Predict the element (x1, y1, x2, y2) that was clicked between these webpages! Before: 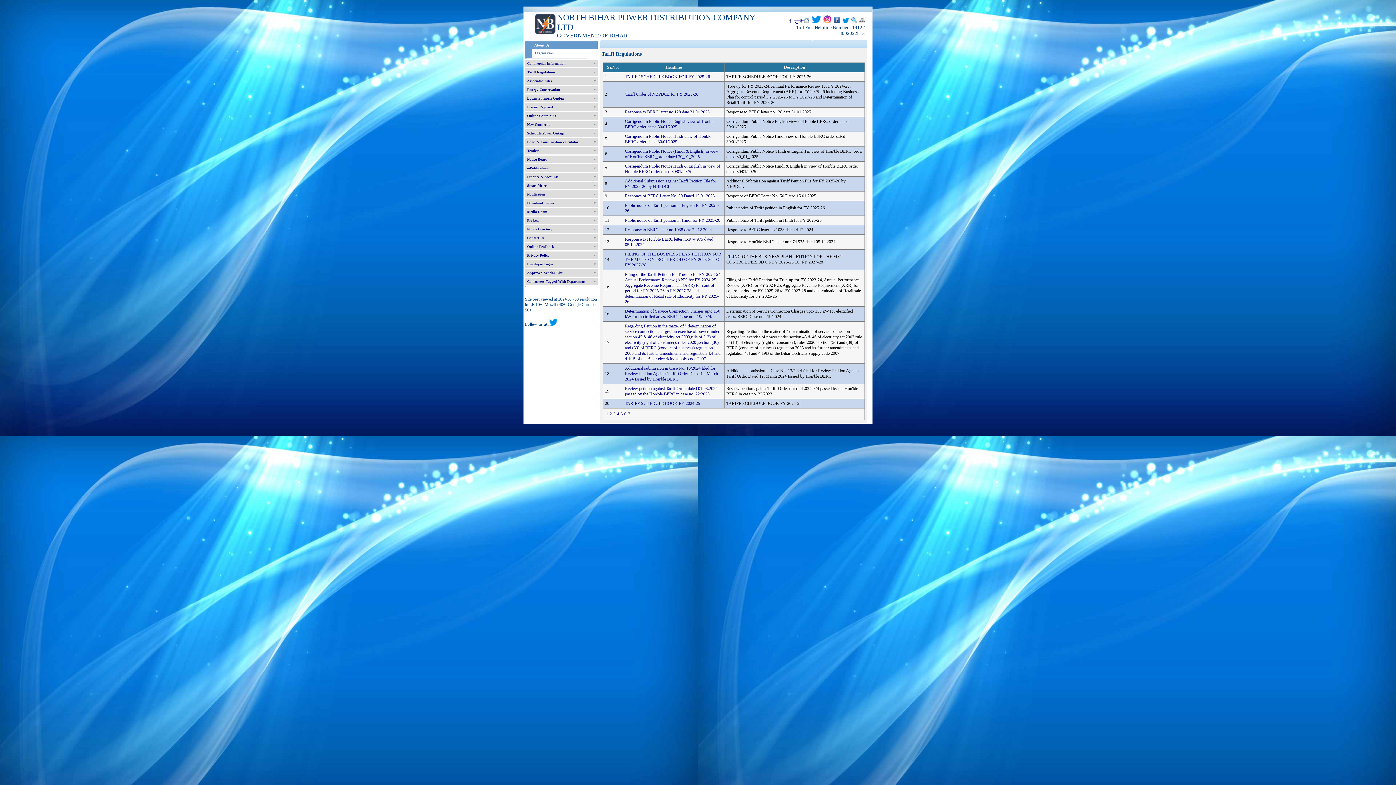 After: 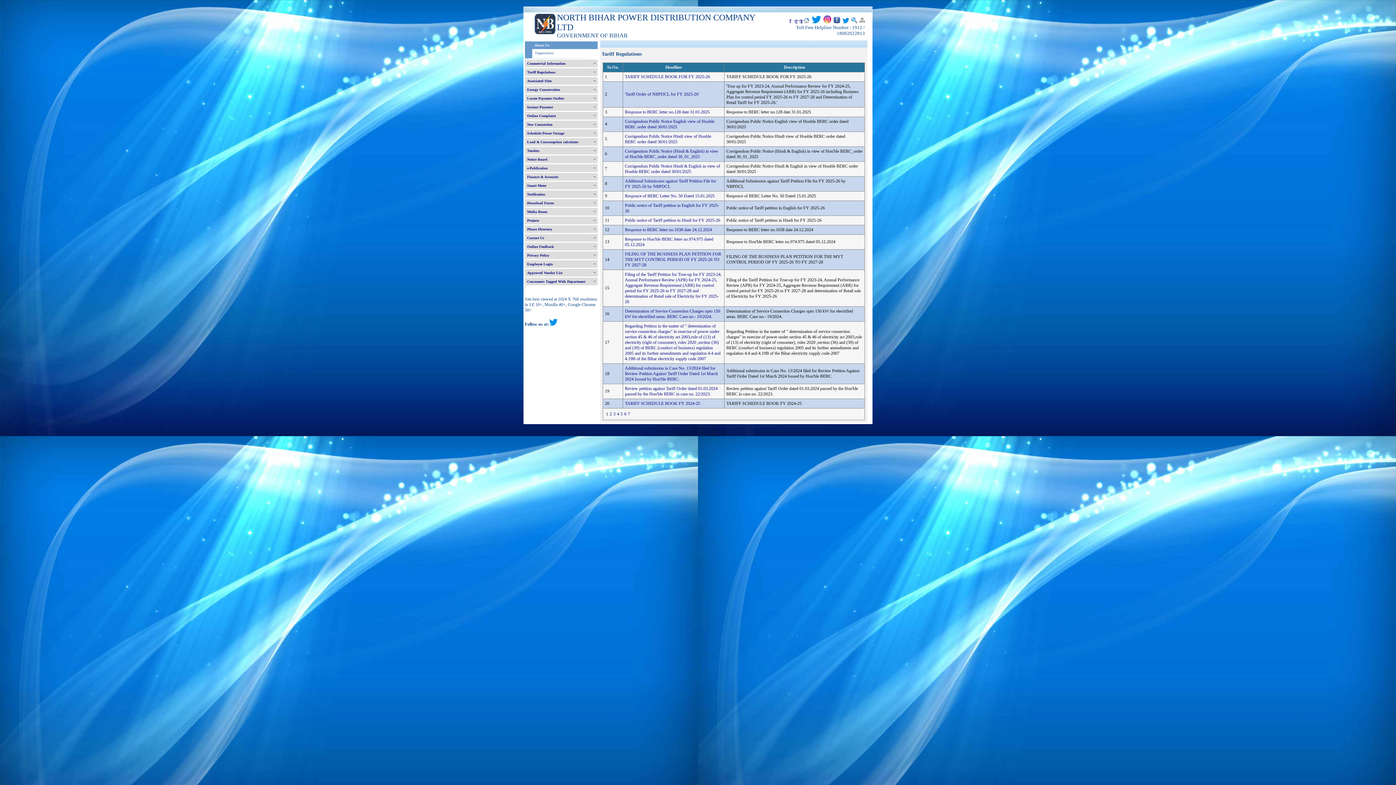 Action: bbox: (625, 251, 721, 267) label: FILING OF THE BUSINESS PLAN PETITION FOR THE MYT CONTROL PERIOD OF FY 2025-26 TO FY 2027-28